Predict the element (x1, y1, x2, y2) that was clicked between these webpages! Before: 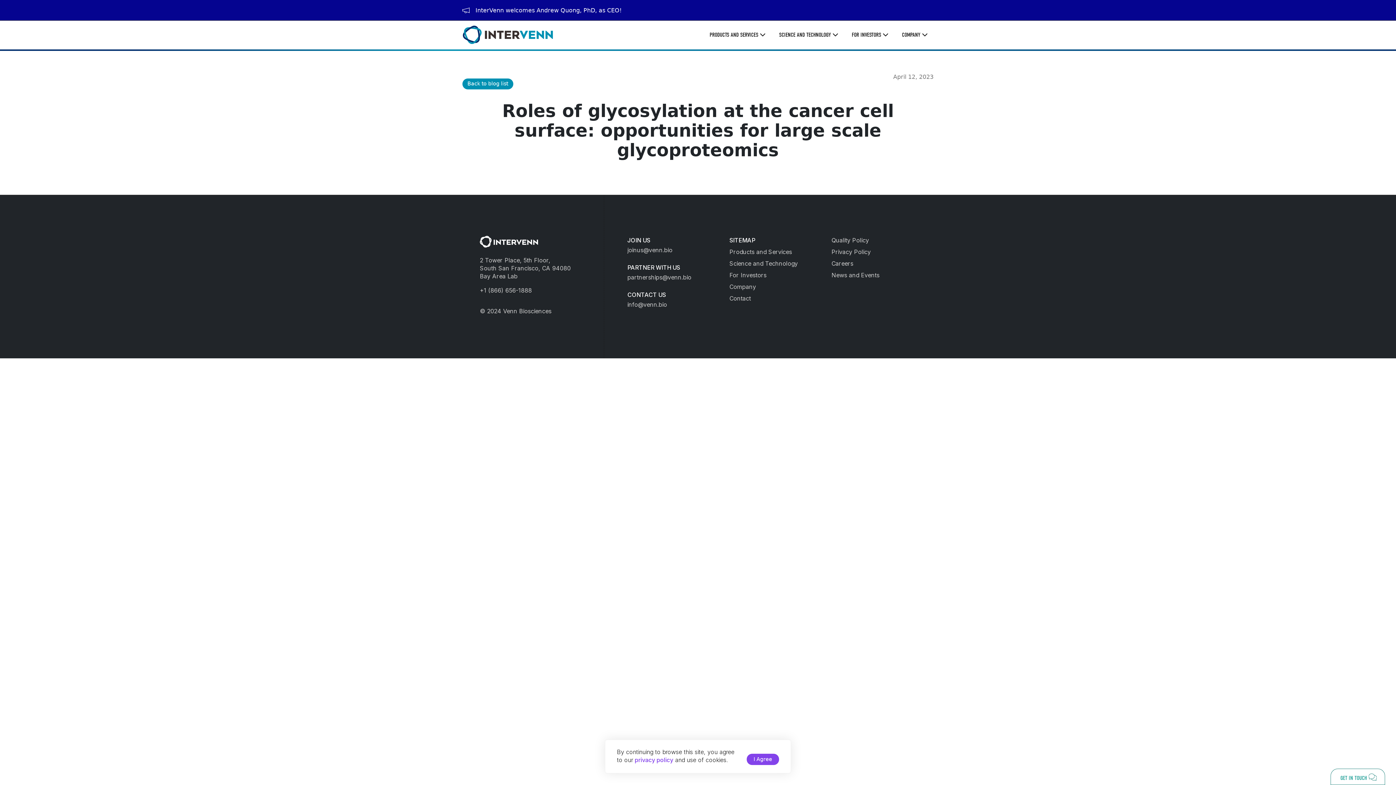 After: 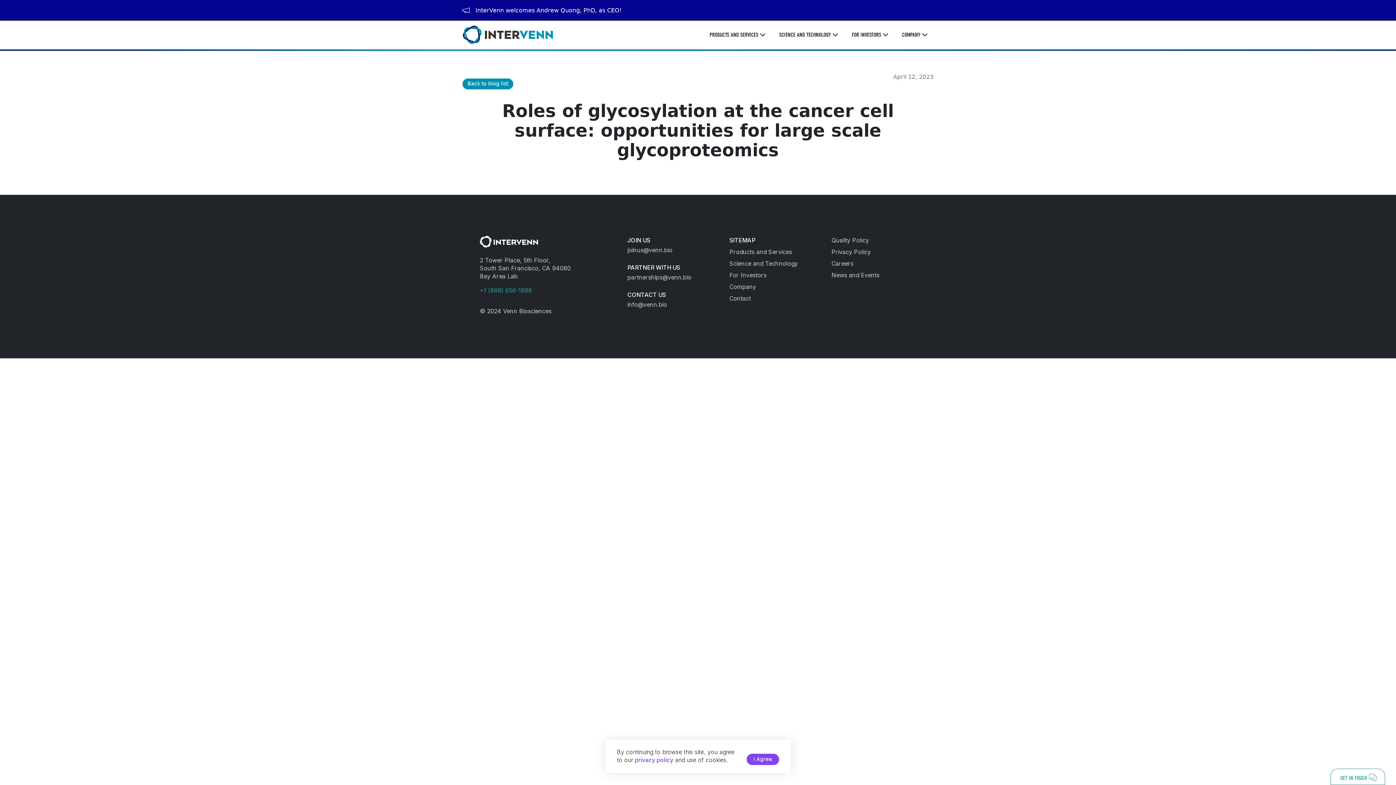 Action: bbox: (480, 286, 532, 294) label: +1 (866) 656-1888